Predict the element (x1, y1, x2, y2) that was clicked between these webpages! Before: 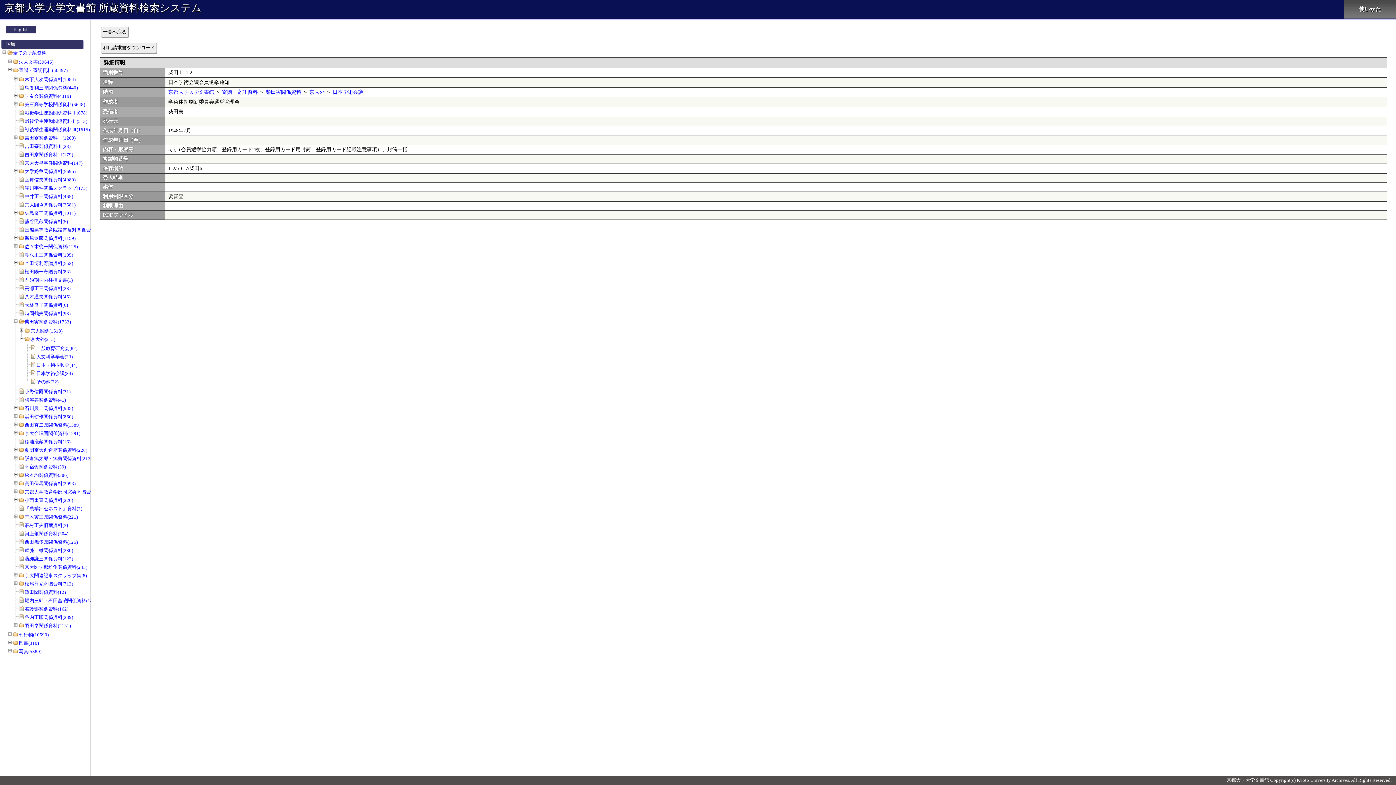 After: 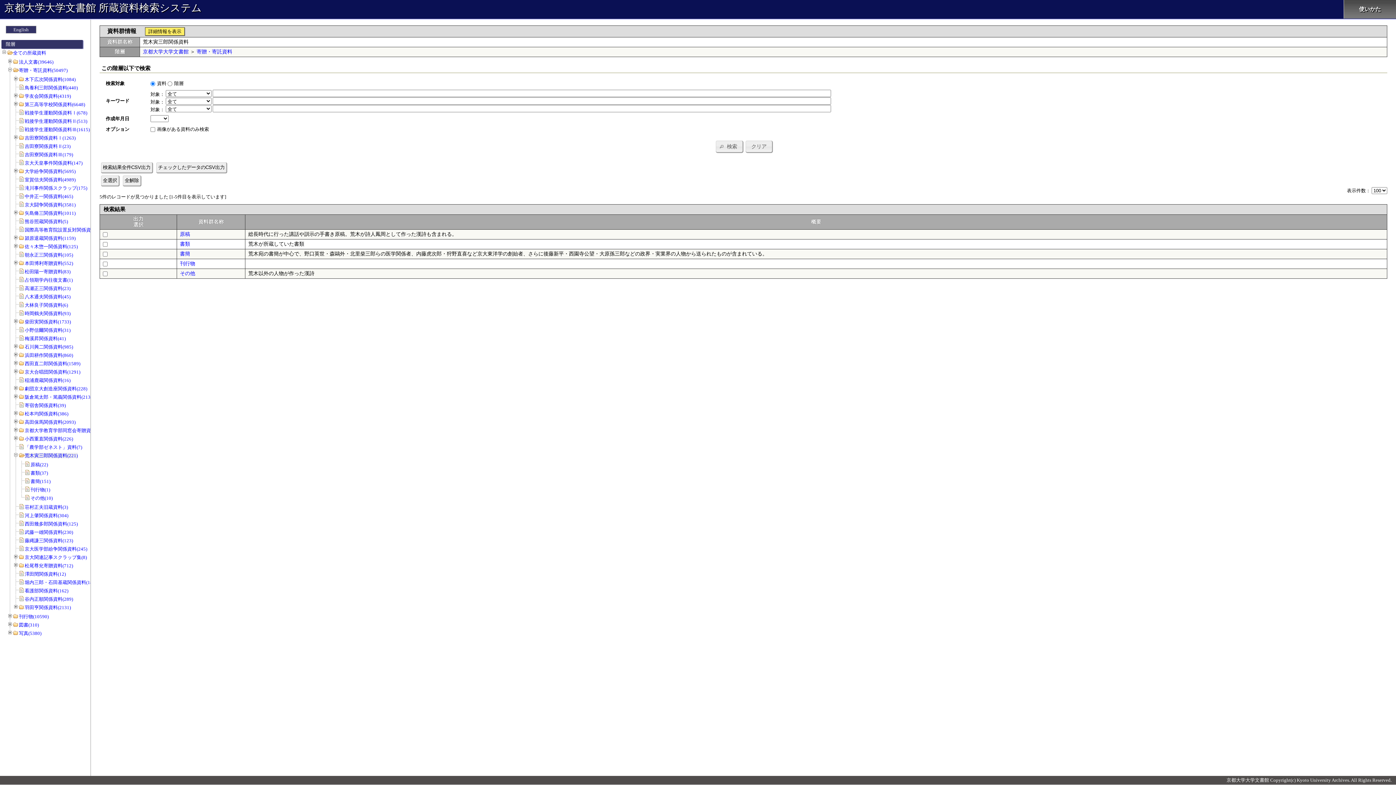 Action: bbox: (24, 514, 77, 520) label: 荒木寅三郎関係資料(221)